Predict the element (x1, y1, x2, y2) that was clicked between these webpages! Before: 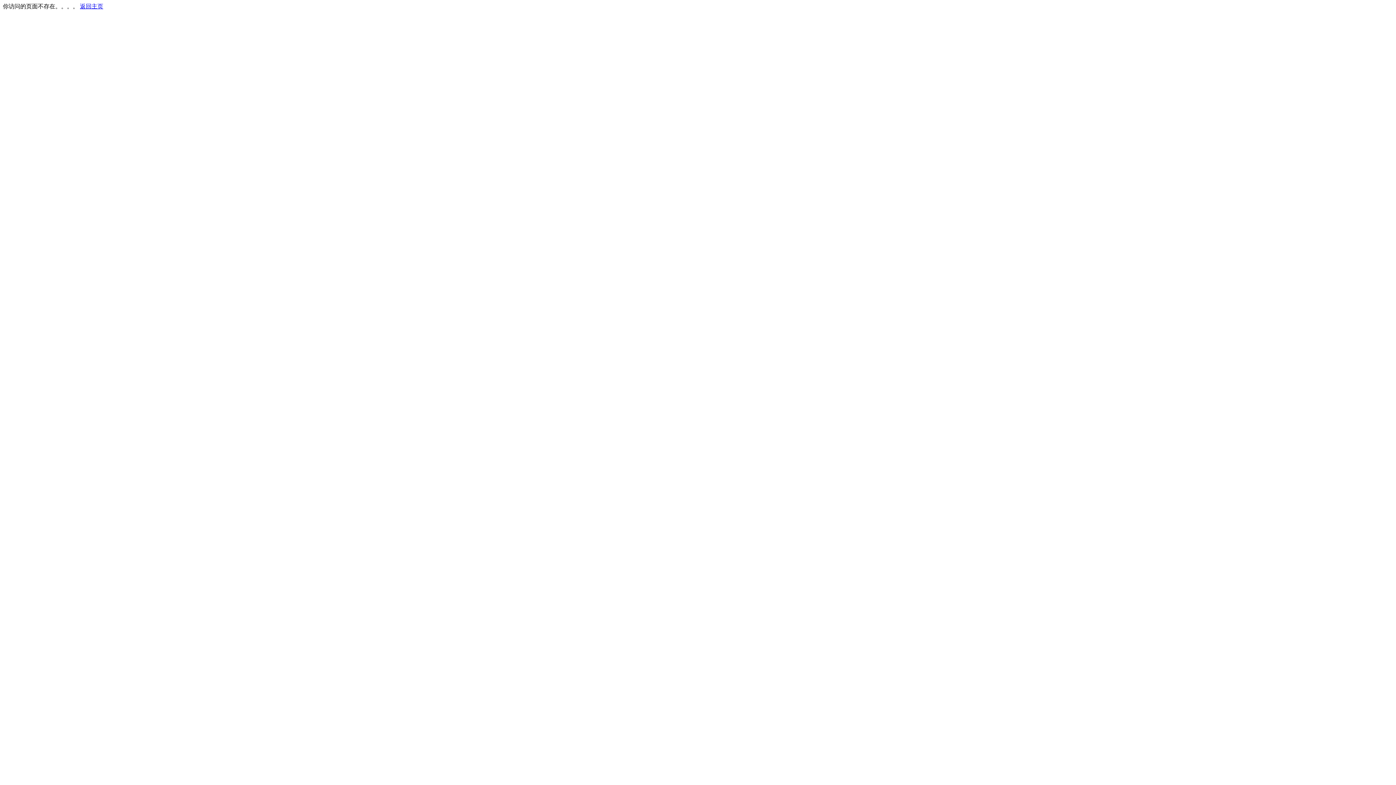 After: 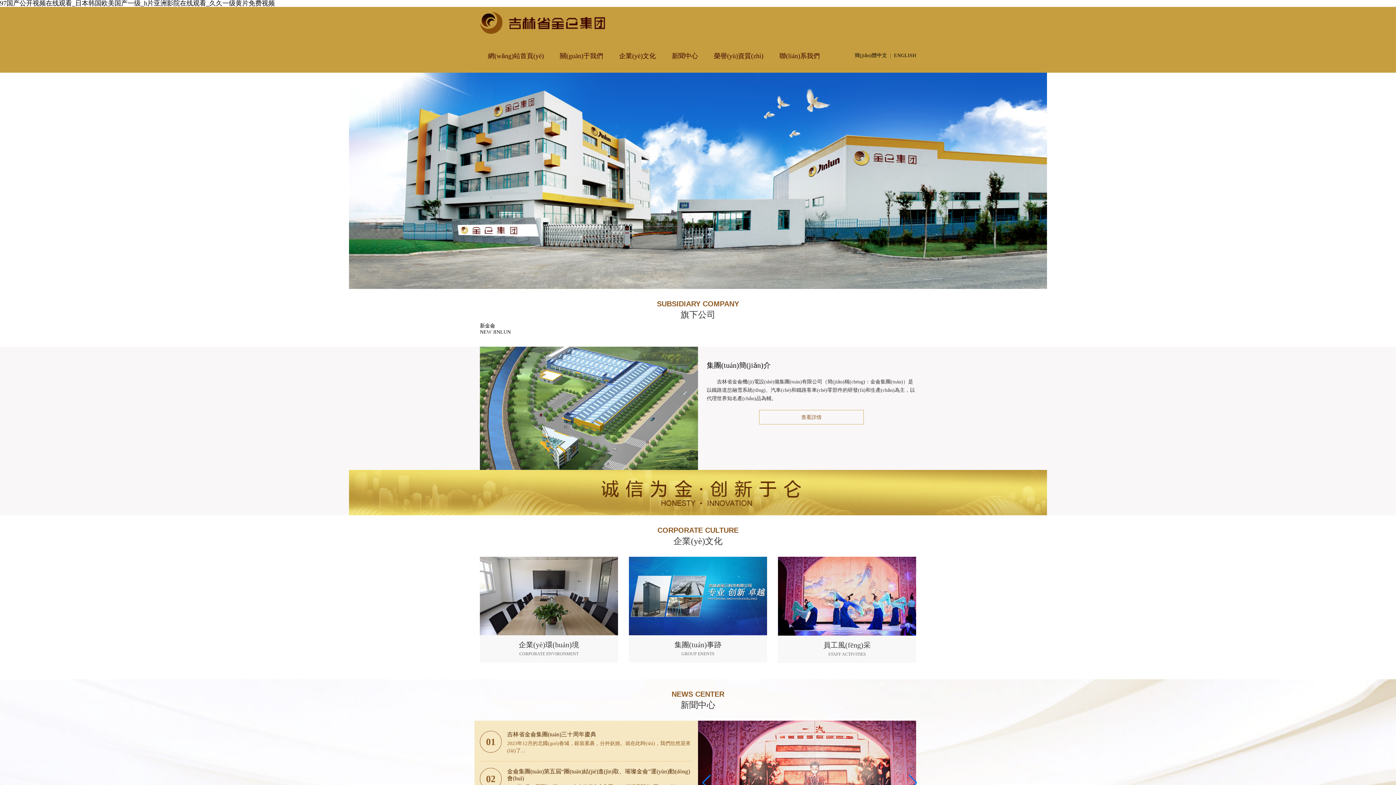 Action: label: 返回主页 bbox: (80, 3, 103, 9)